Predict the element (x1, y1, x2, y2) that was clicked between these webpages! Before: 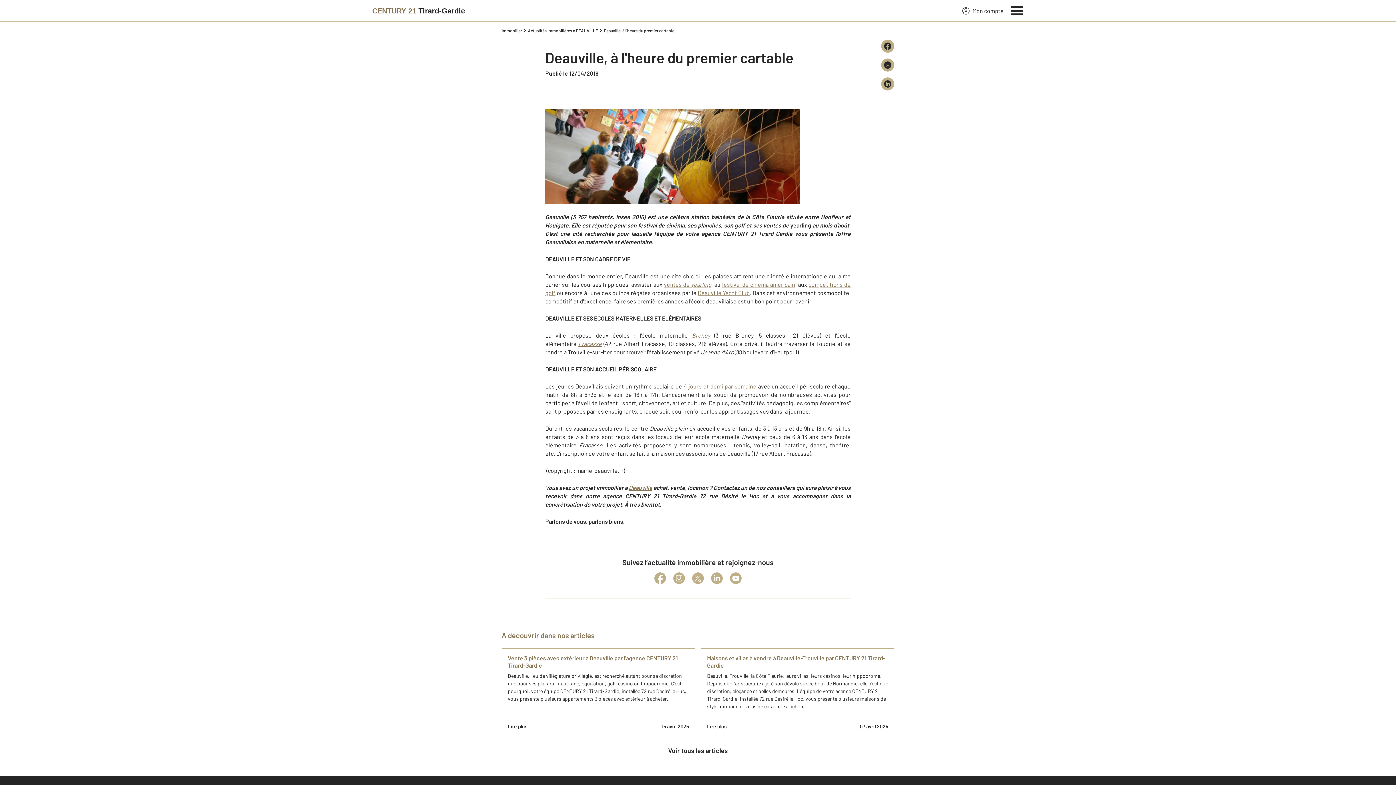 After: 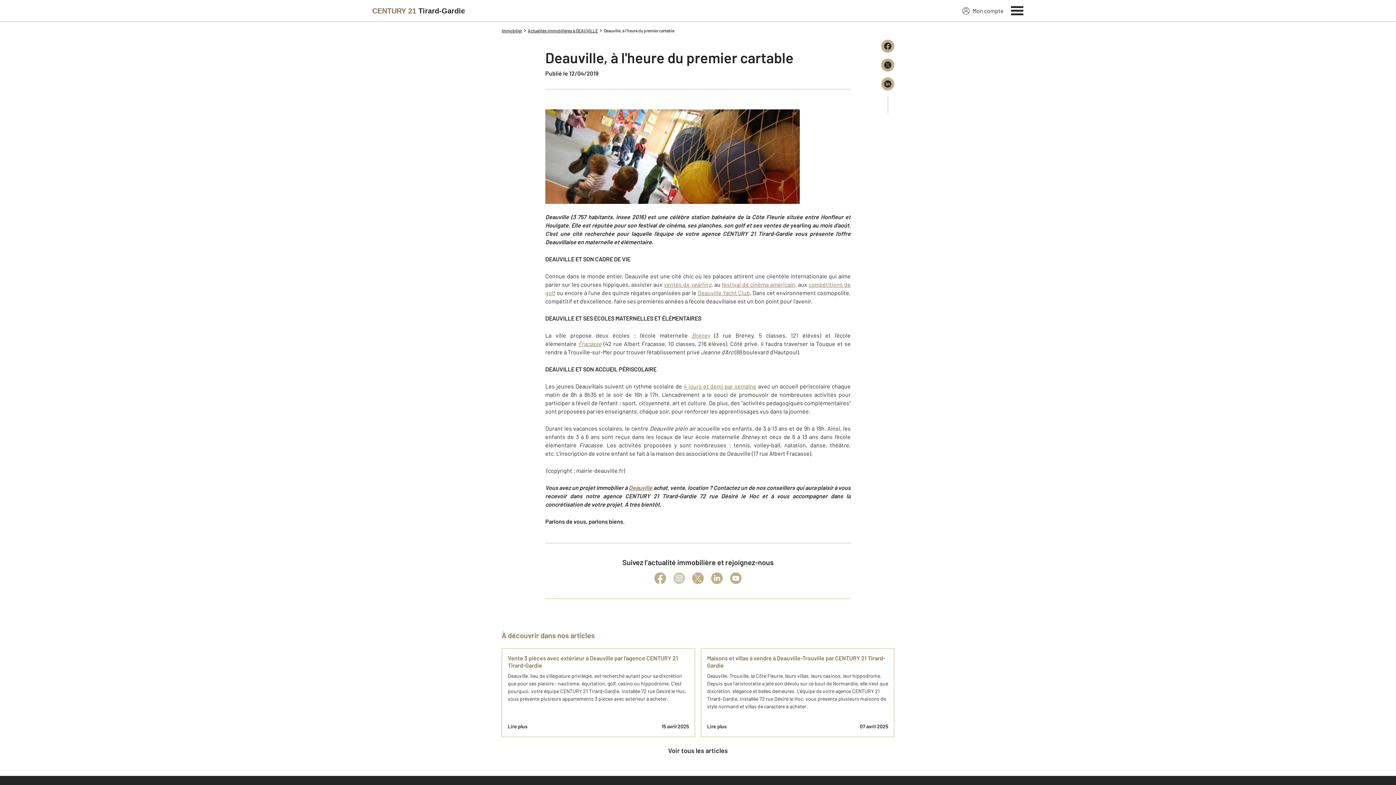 Action: bbox: (673, 572, 685, 584)